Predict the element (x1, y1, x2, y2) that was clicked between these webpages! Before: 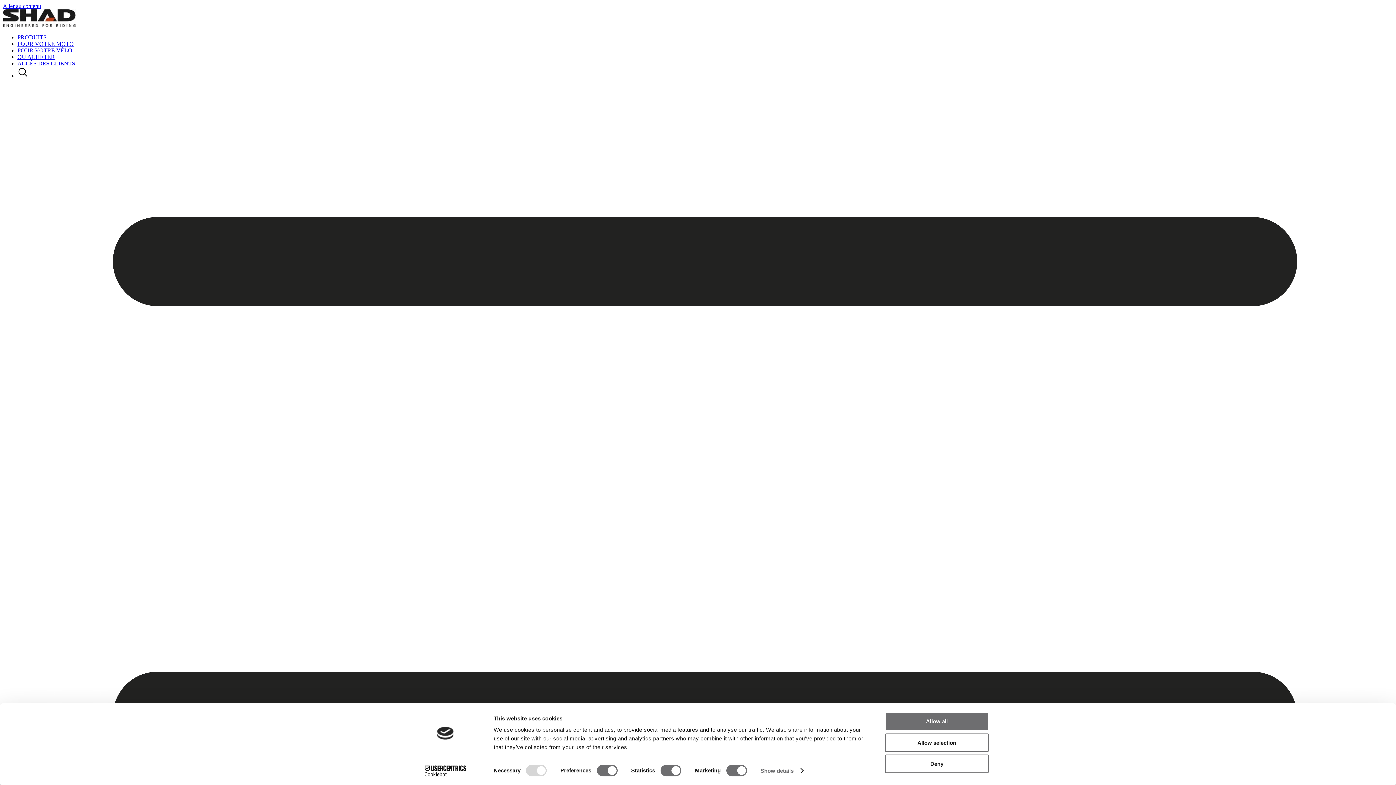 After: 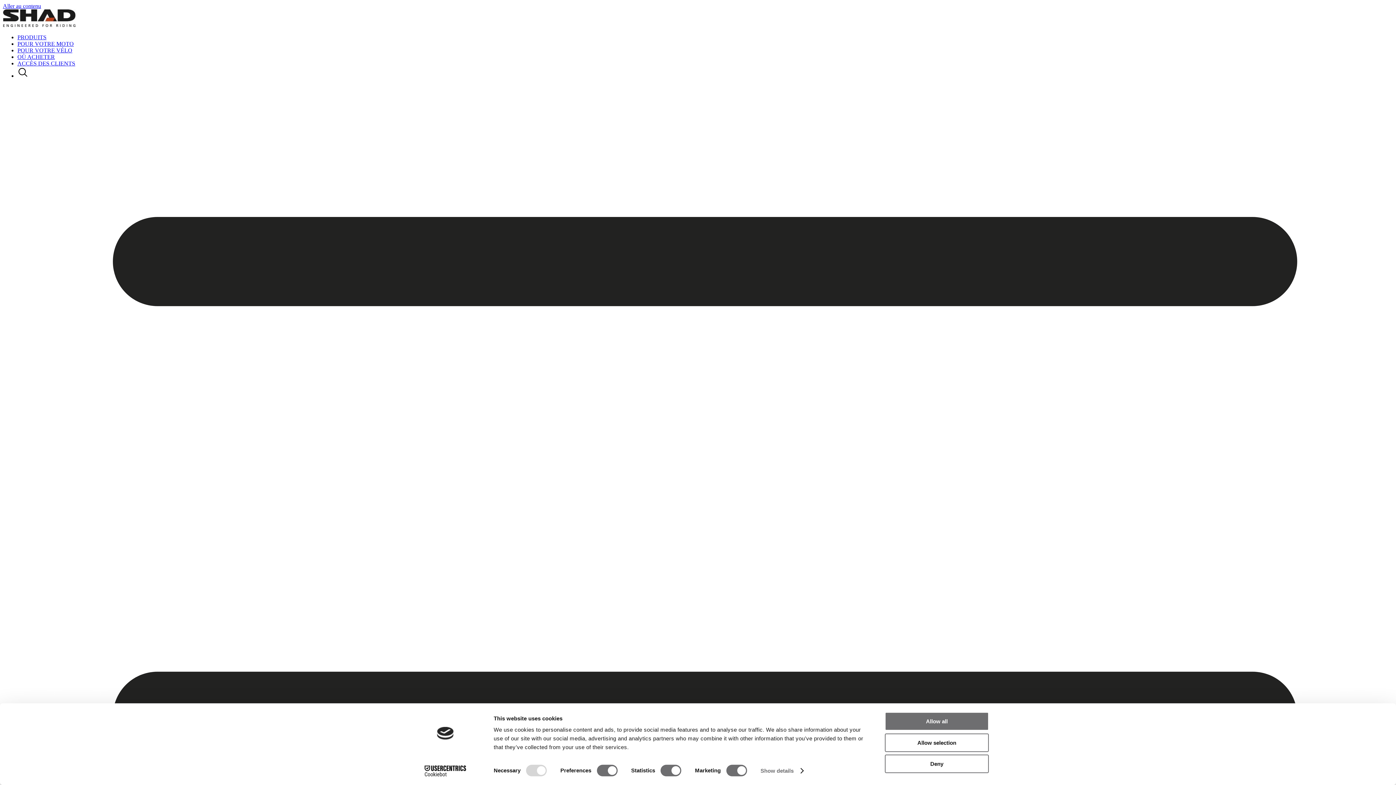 Action: label: OÙ ACHETER bbox: (17, 53, 54, 60)